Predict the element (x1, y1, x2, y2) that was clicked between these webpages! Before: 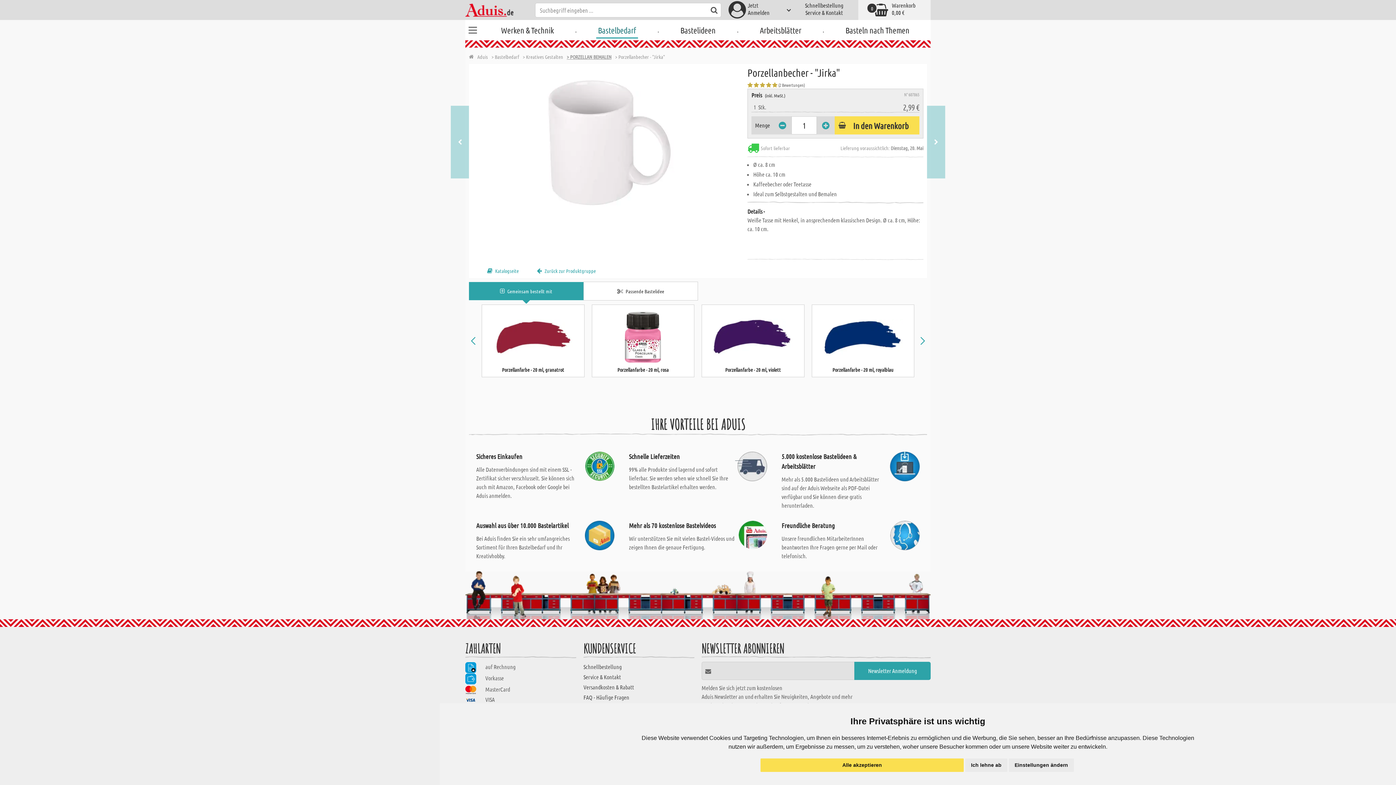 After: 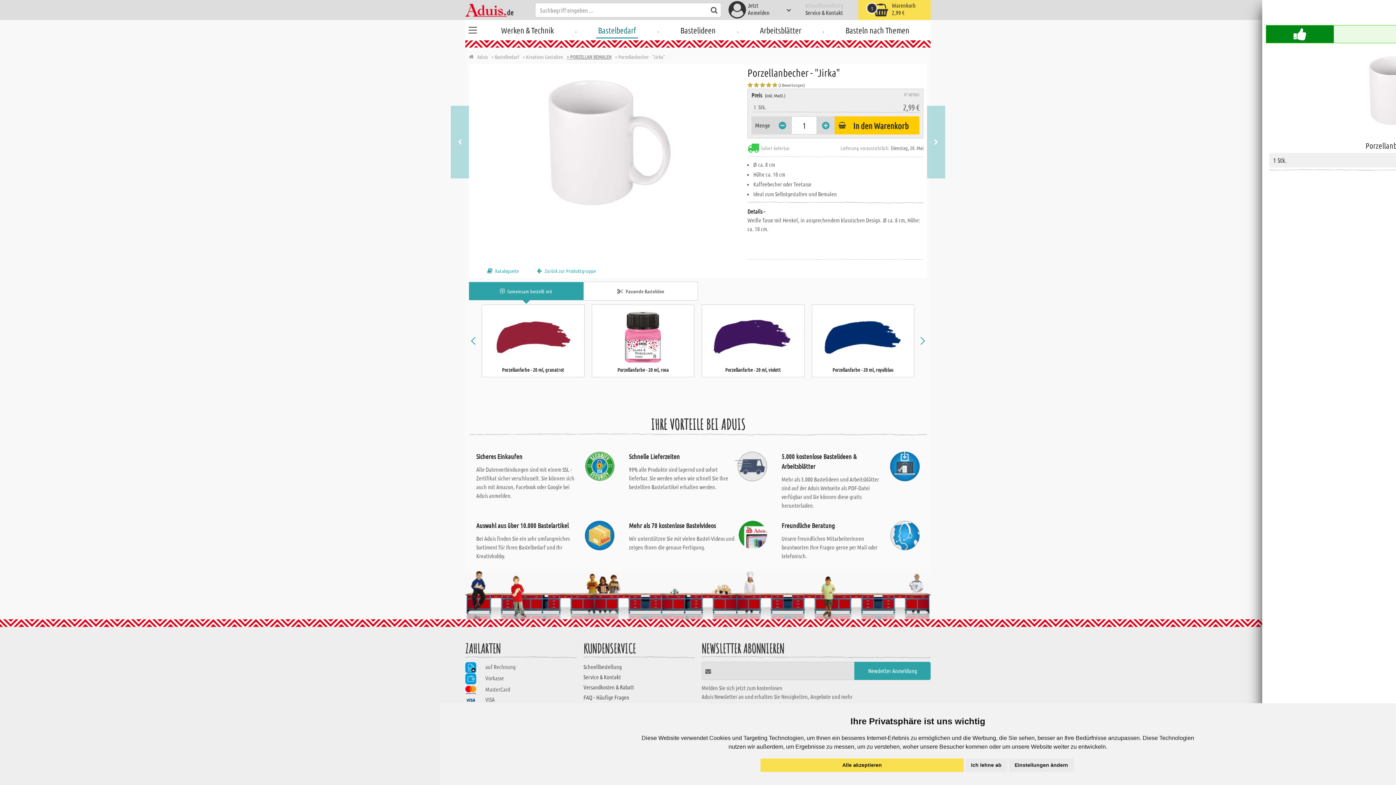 Action: label: In den Warenkorb bbox: (835, 116, 919, 134)